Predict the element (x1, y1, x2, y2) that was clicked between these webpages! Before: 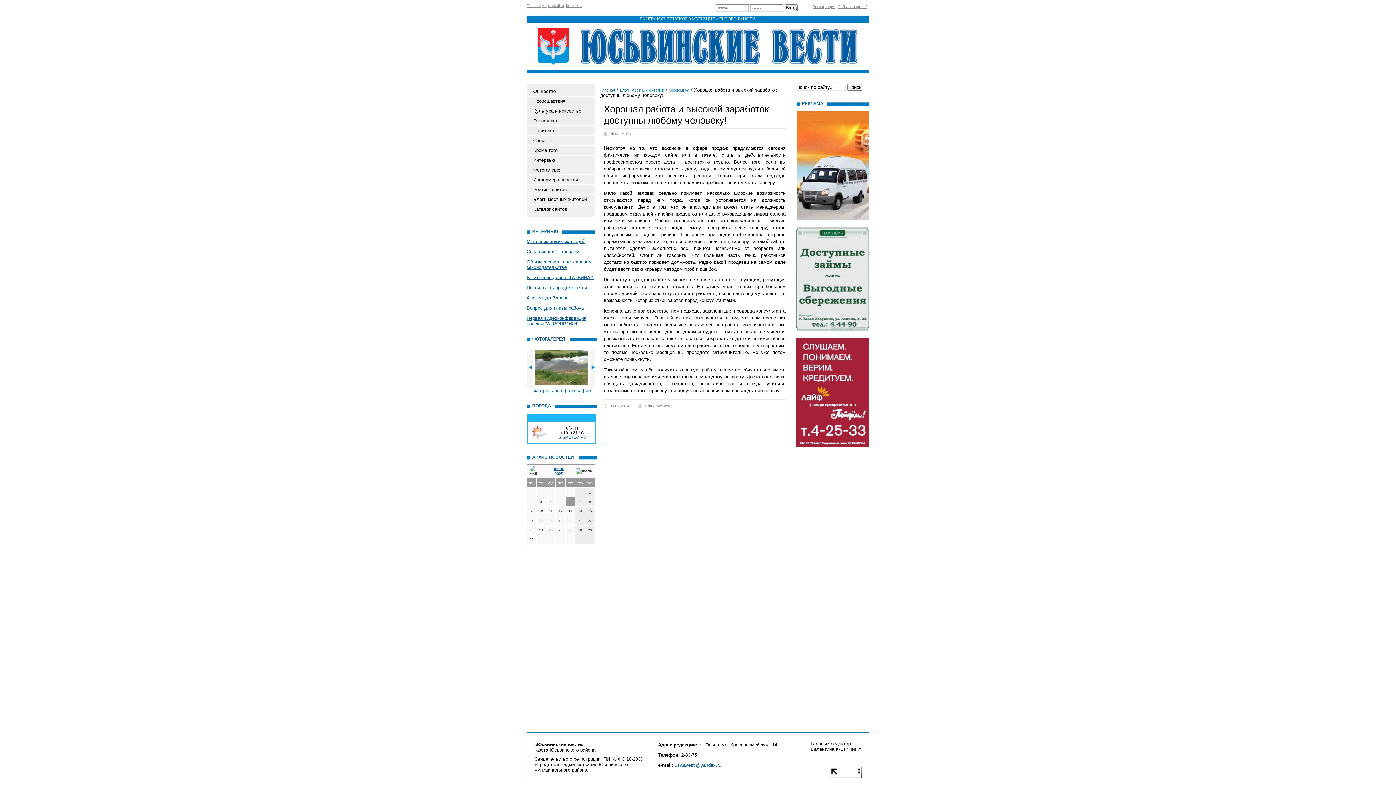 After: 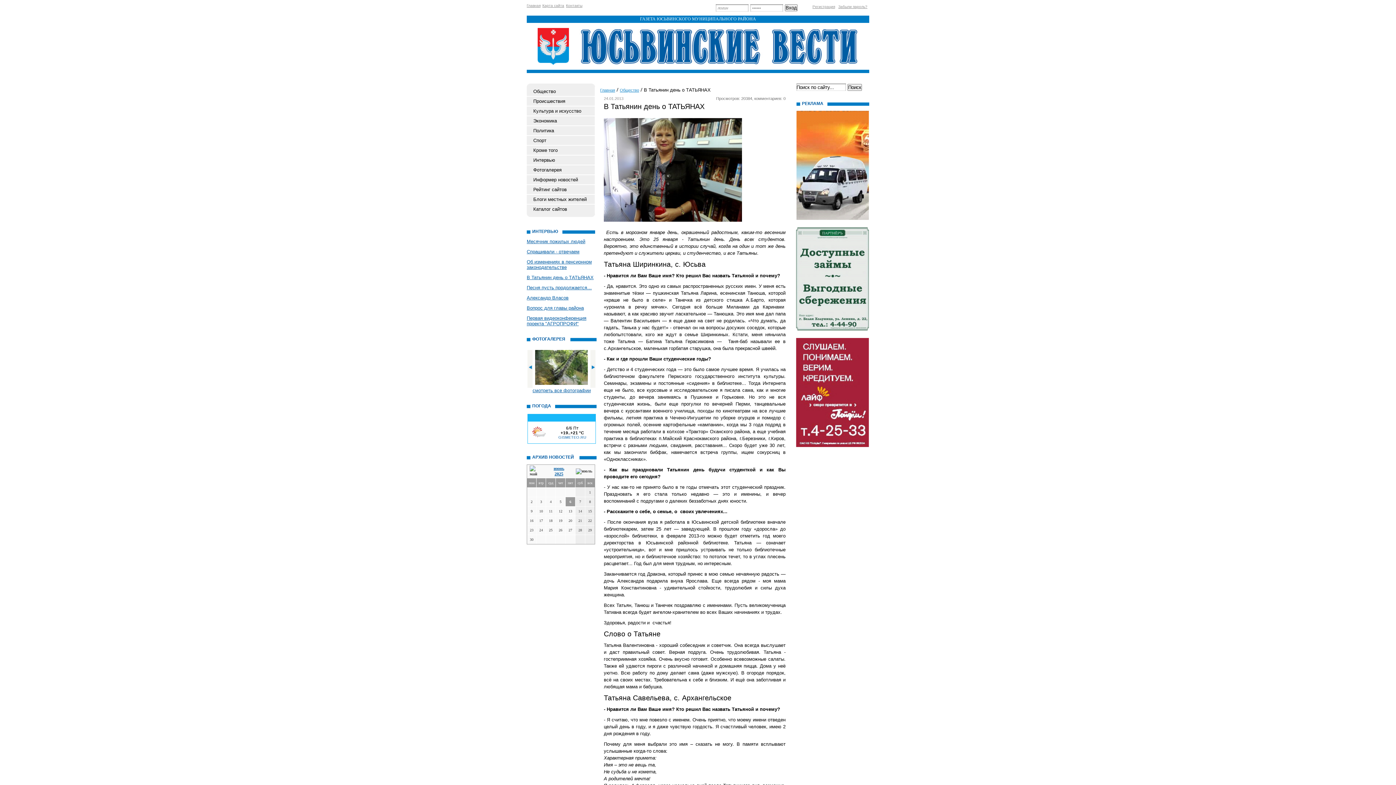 Action: bbox: (526, 274, 595, 280) label: В Татьянин день о ТАТЬЯНАХ